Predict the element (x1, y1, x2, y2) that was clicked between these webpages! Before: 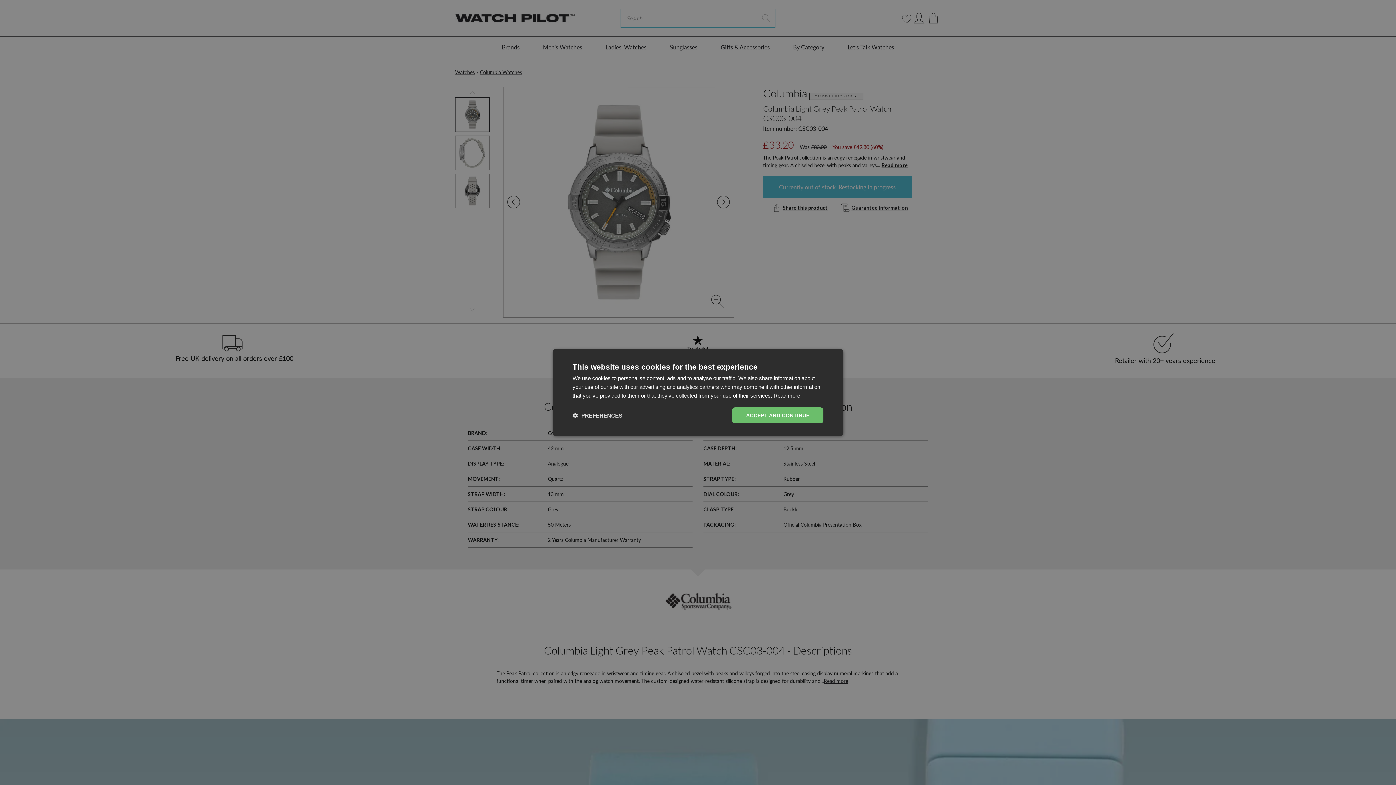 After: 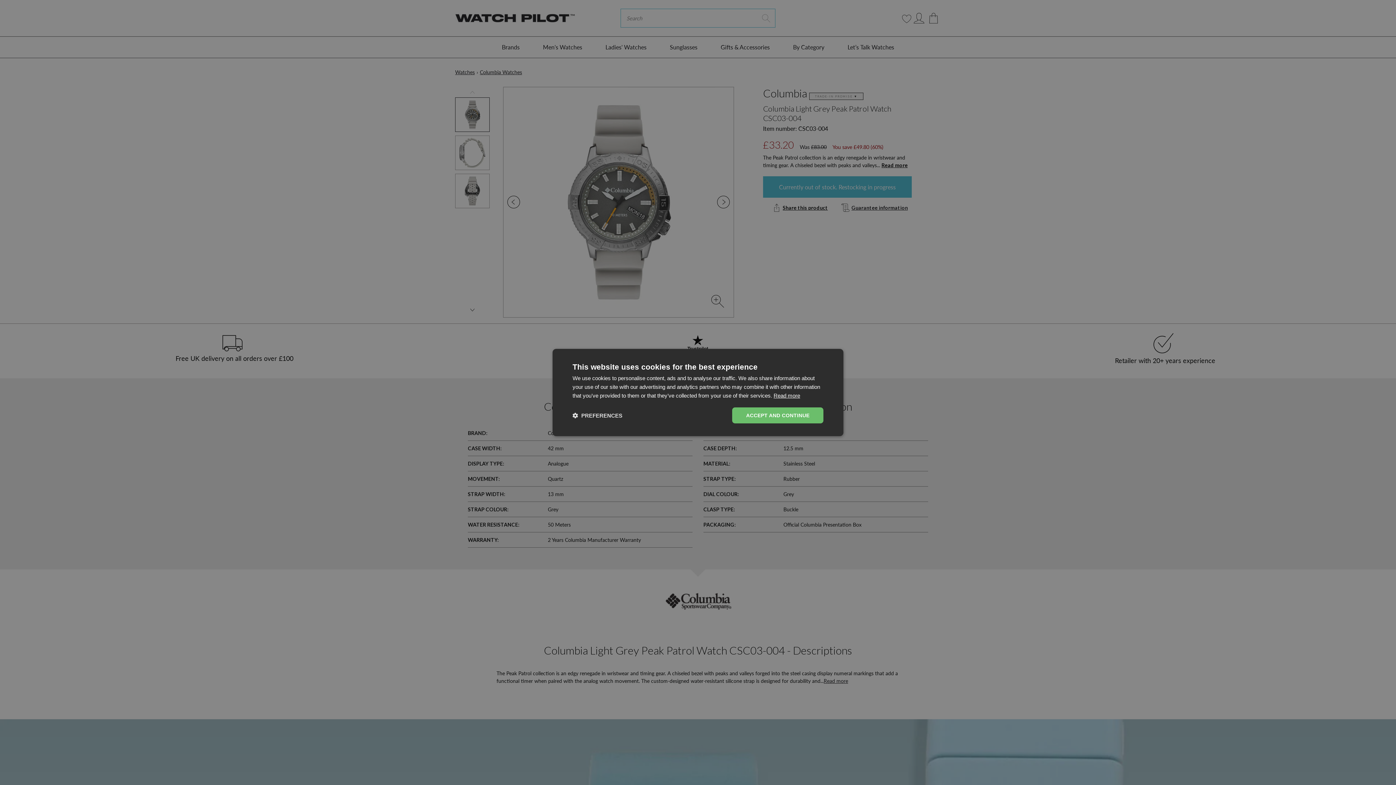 Action: bbox: (773, 392, 800, 398) label: Read more, opens a new window